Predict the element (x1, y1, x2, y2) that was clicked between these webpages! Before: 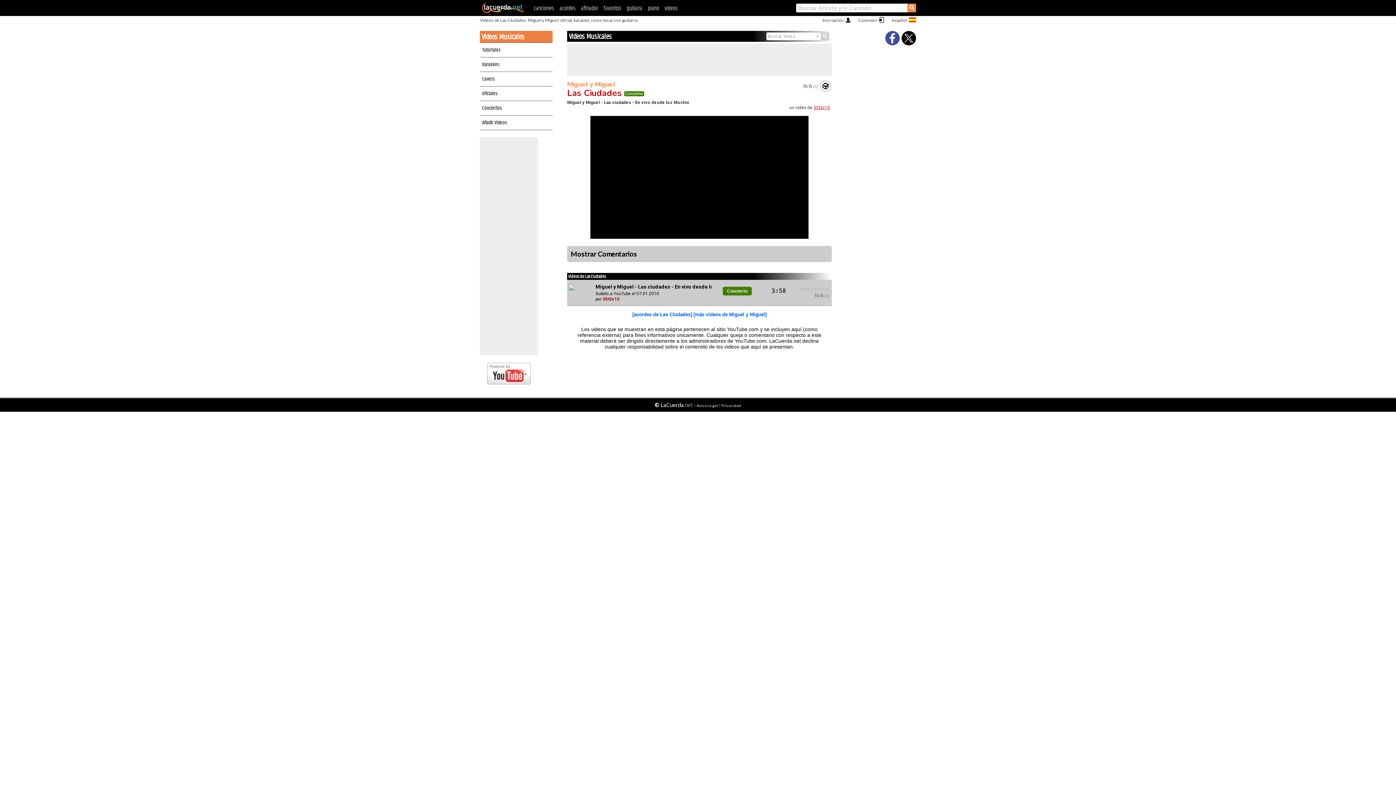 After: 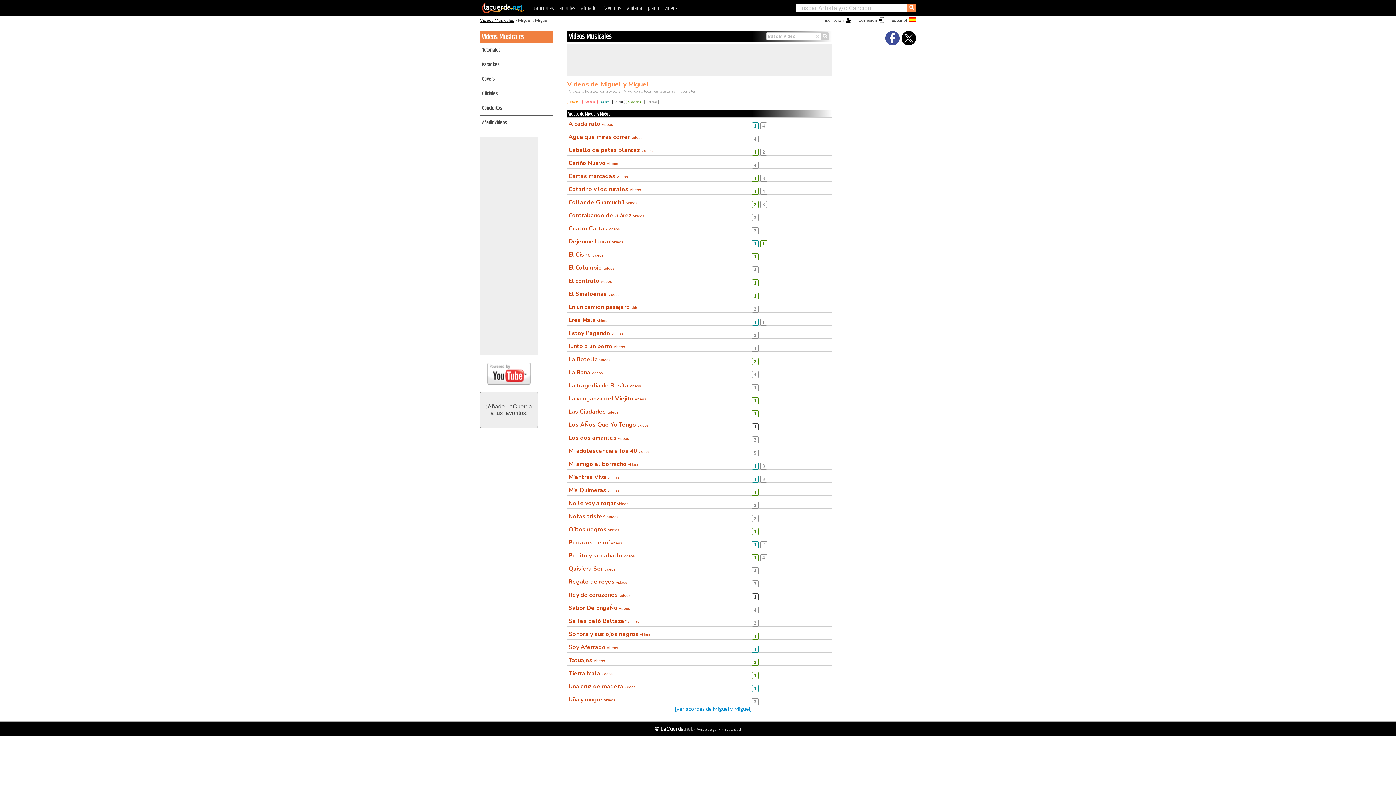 Action: bbox: (567, 80, 615, 88) label: Miguel y Miguel